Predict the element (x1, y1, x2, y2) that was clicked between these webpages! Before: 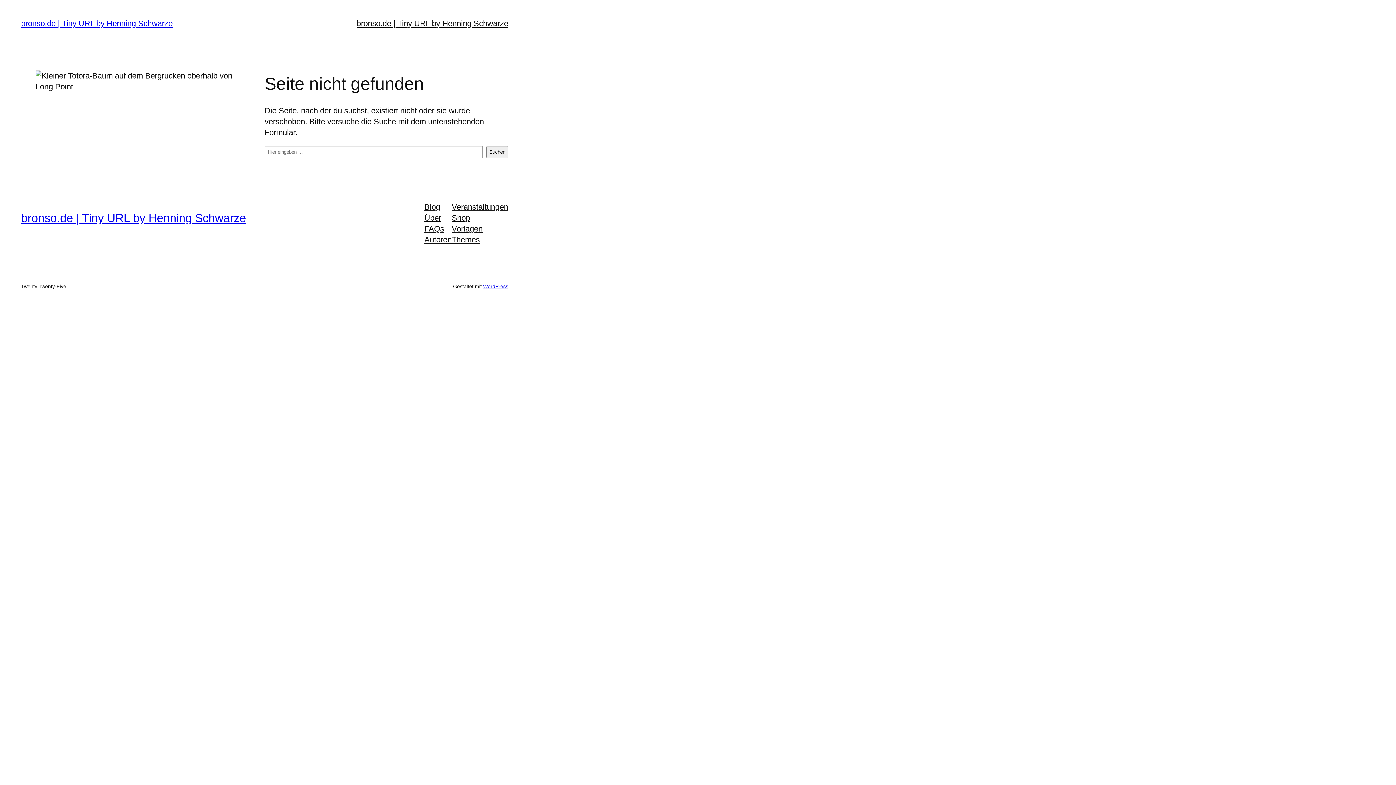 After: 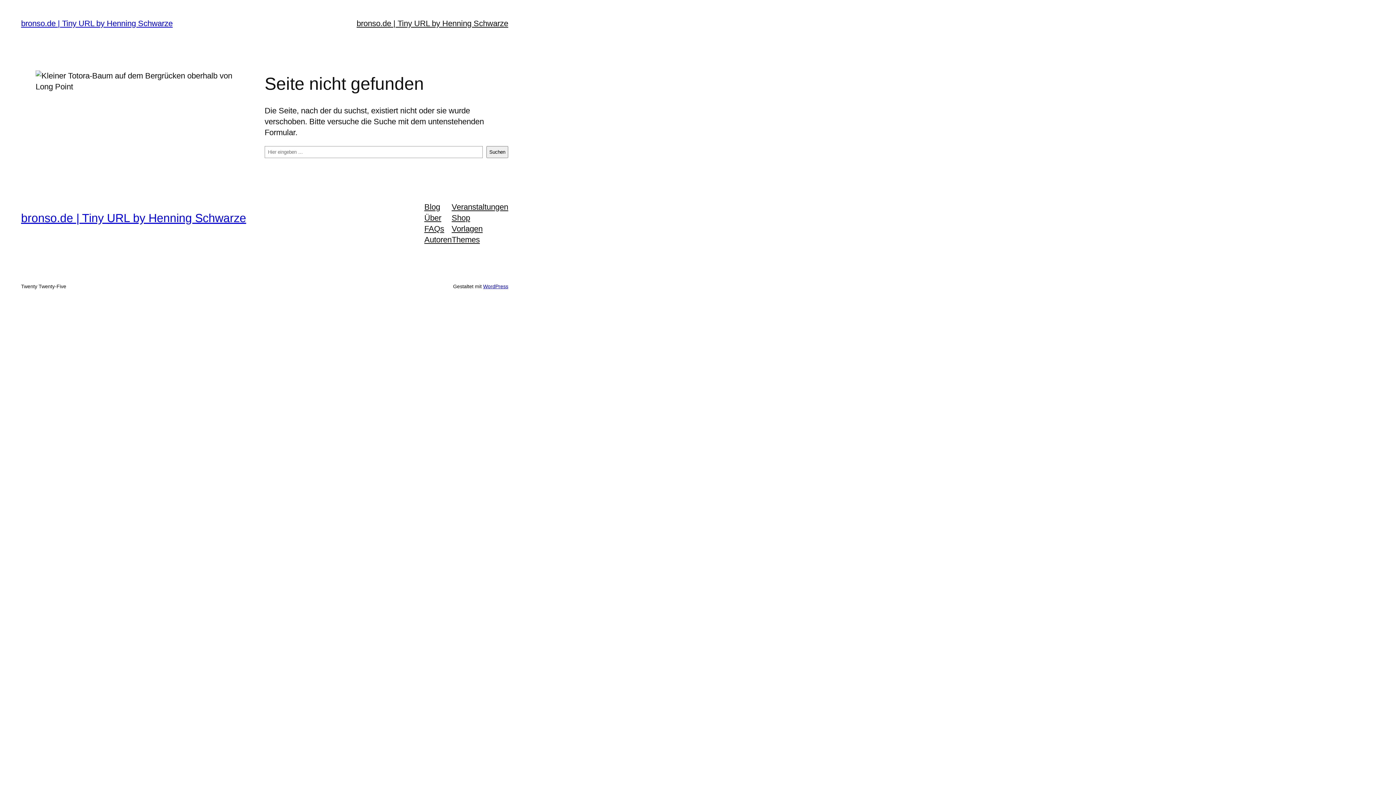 Action: label: FAQs bbox: (424, 223, 444, 234)